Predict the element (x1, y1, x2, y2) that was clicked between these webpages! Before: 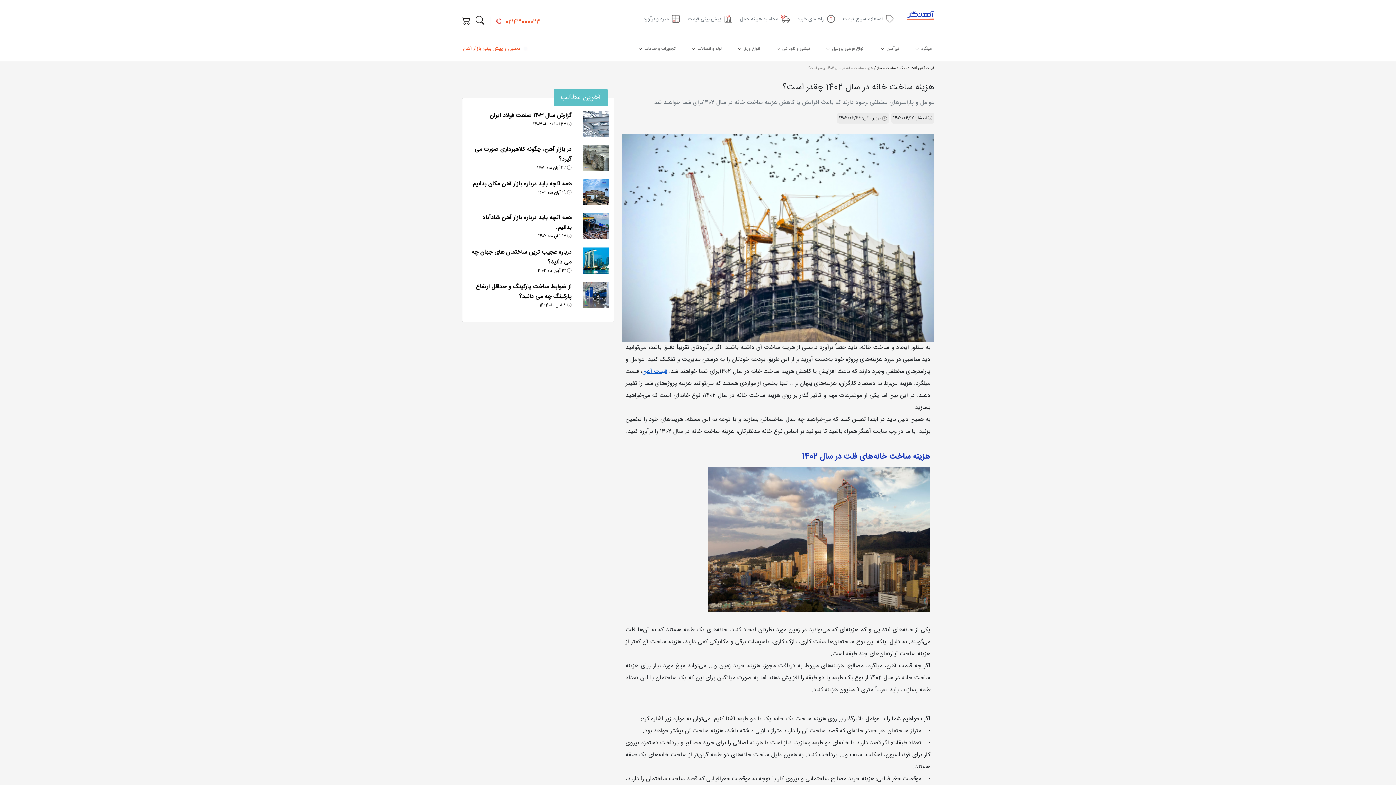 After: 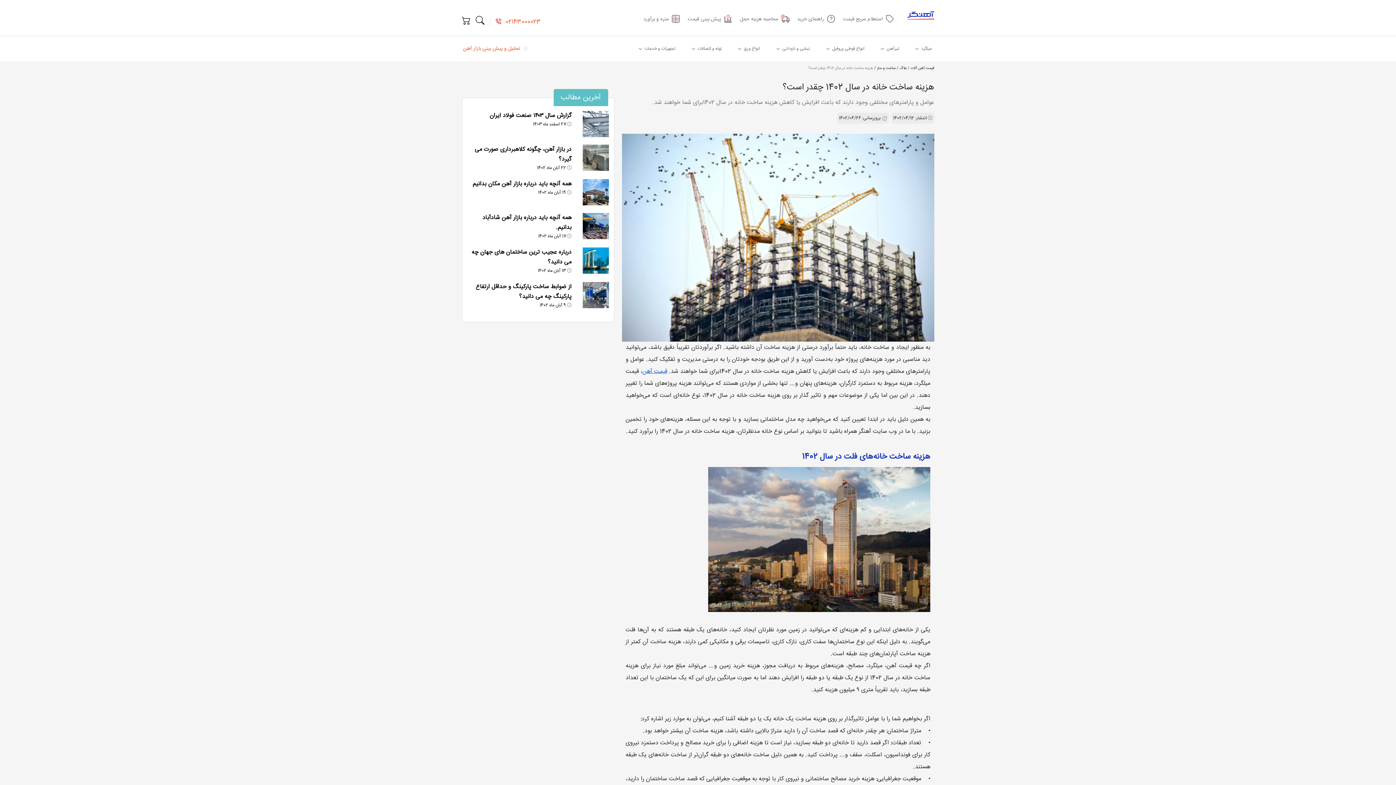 Action: bbox: (808, 65, 873, 71) label: هزینه ساخت خانه در سال 1402 چقدر است؟